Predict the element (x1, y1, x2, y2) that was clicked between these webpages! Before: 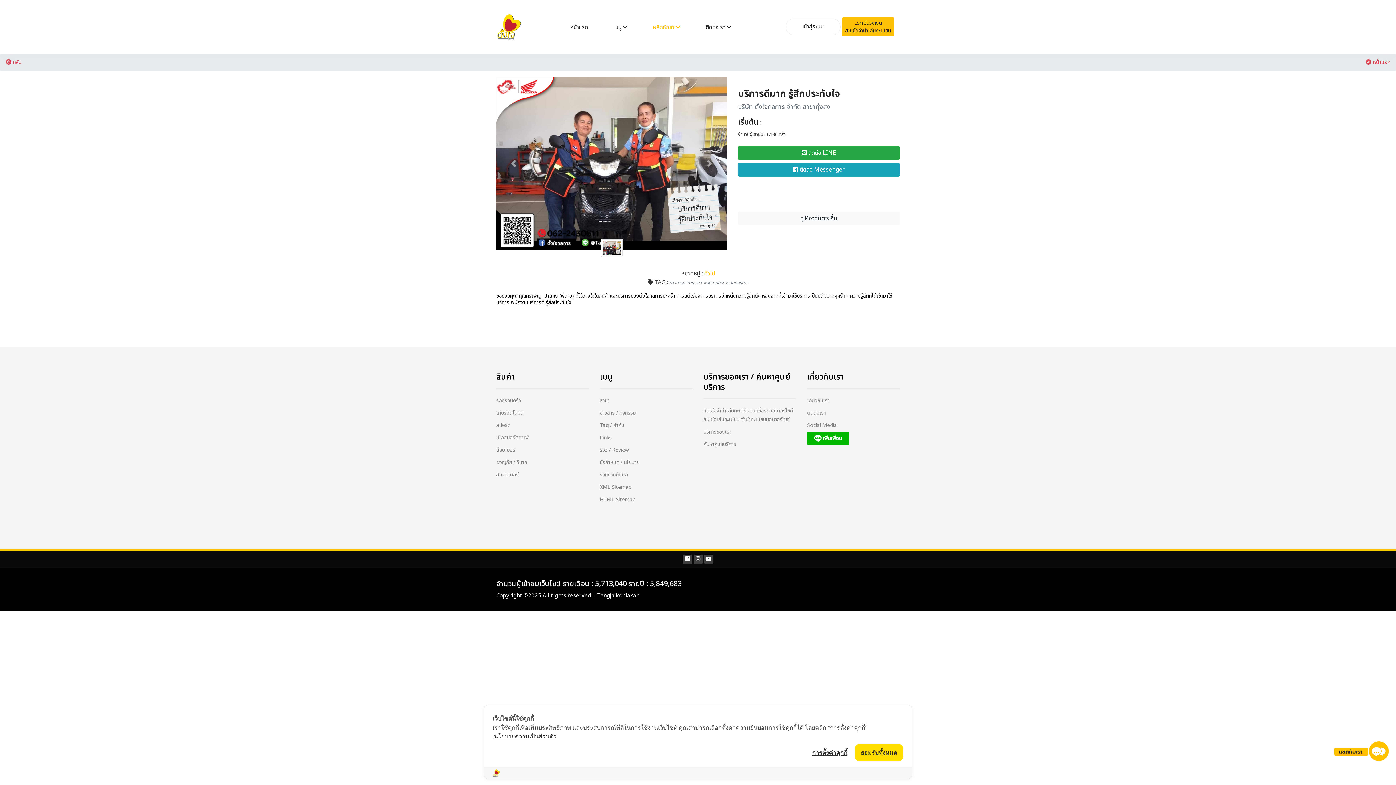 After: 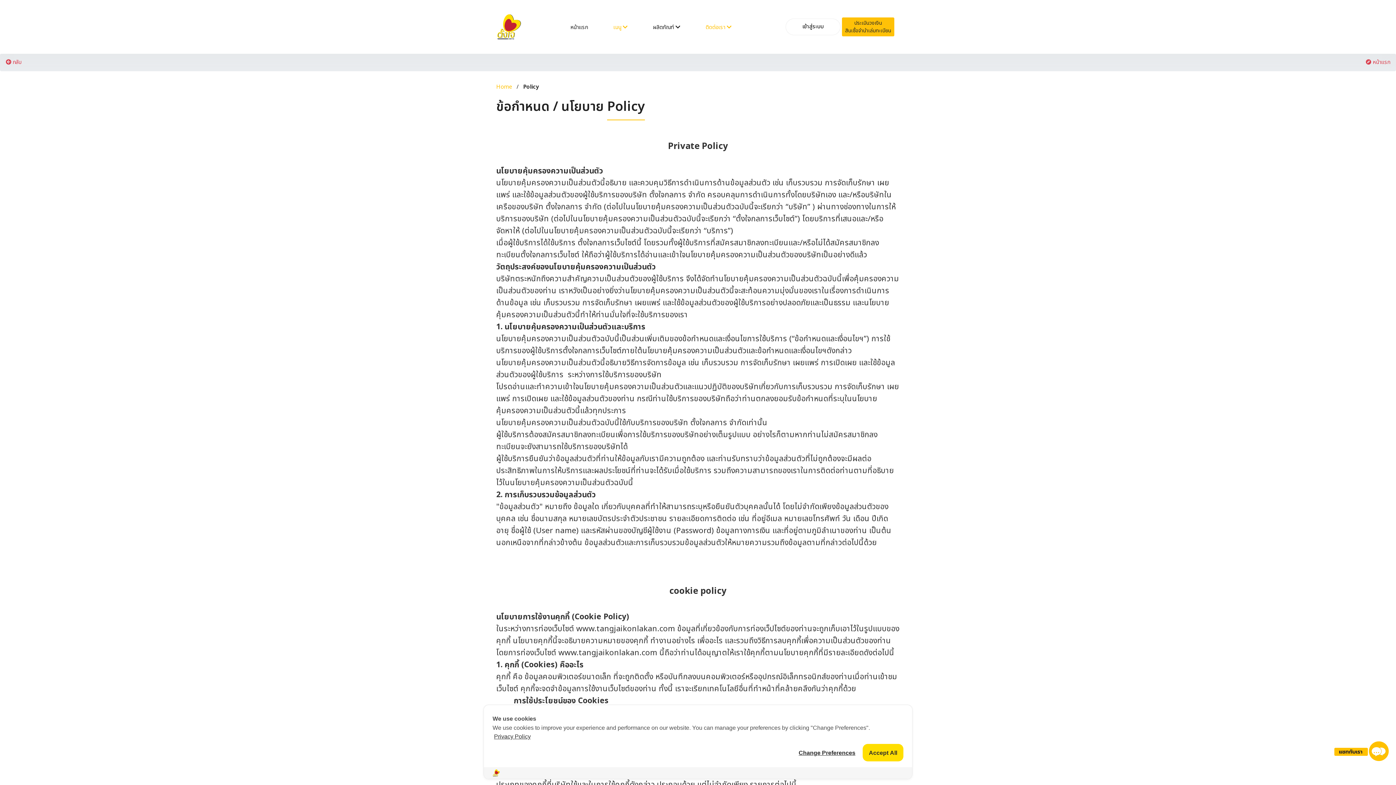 Action: label: ข้อกำหนด / นโยบาย bbox: (600, 458, 639, 467)